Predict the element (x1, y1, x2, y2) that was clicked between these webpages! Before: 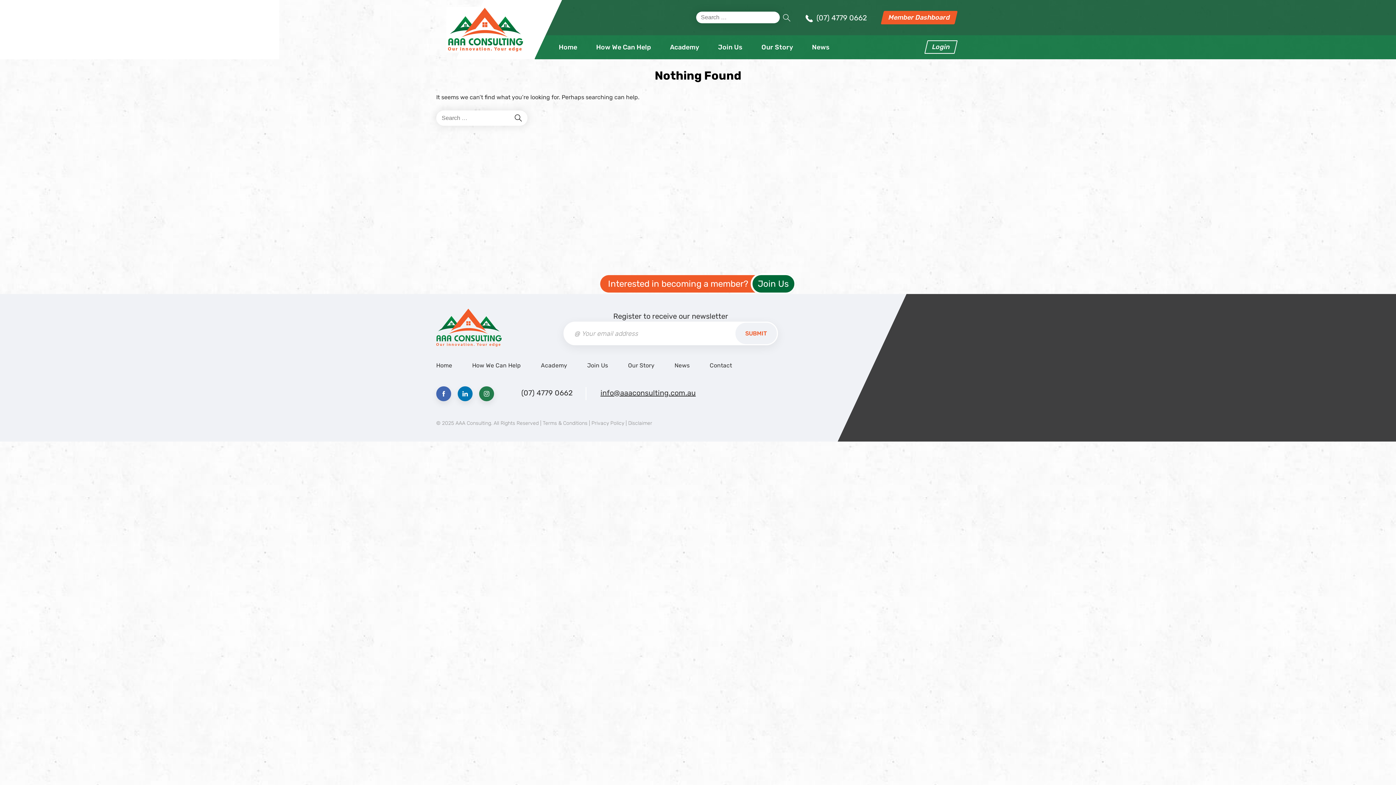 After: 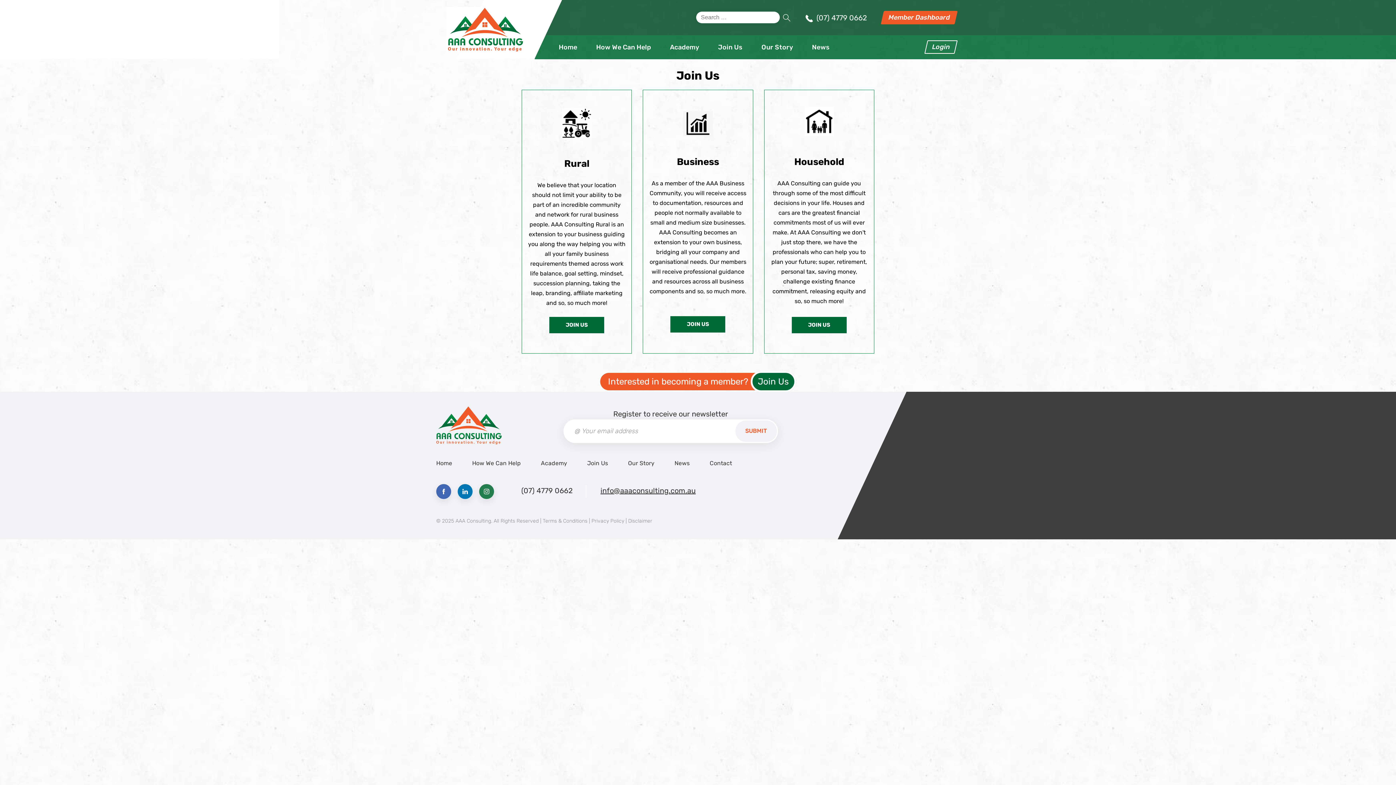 Action: label: Join Us bbox: (587, 361, 608, 370)